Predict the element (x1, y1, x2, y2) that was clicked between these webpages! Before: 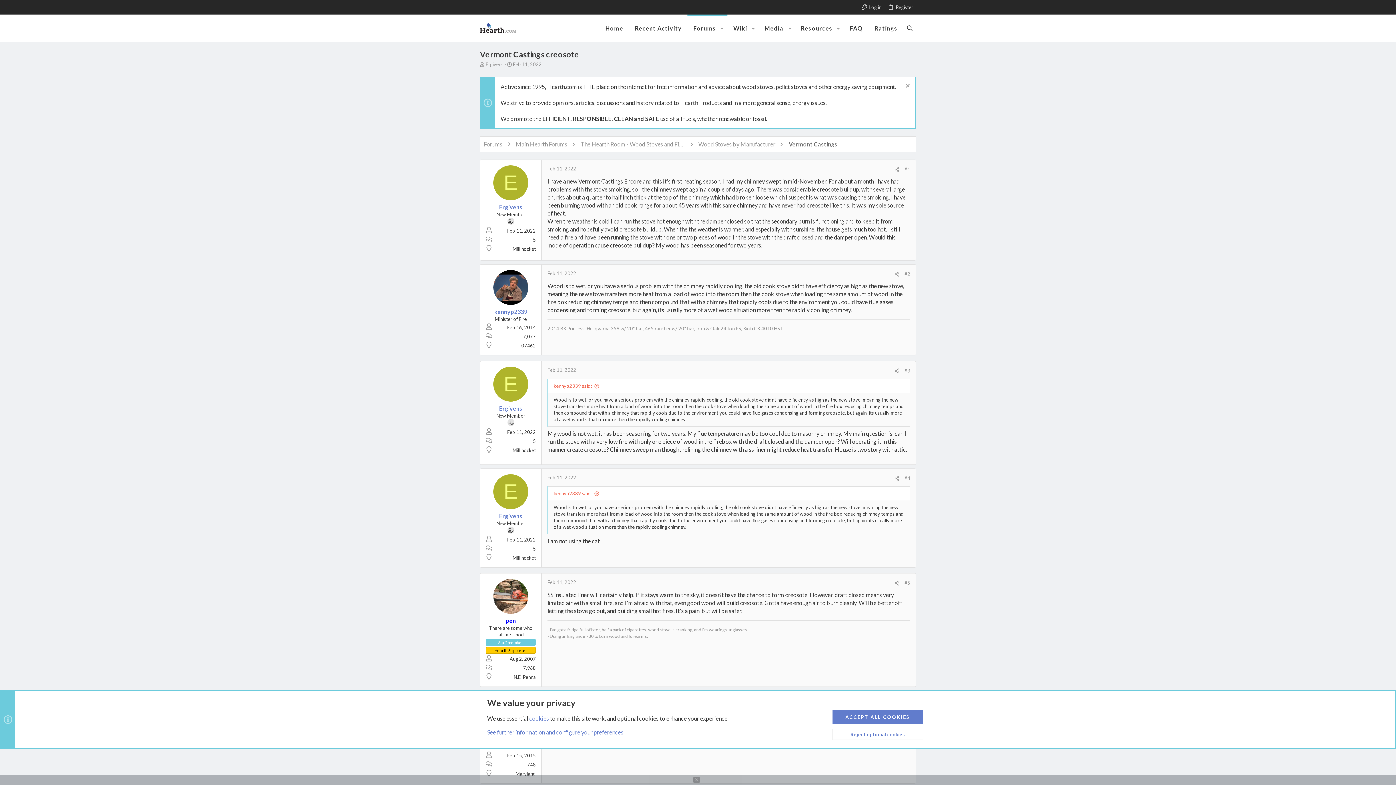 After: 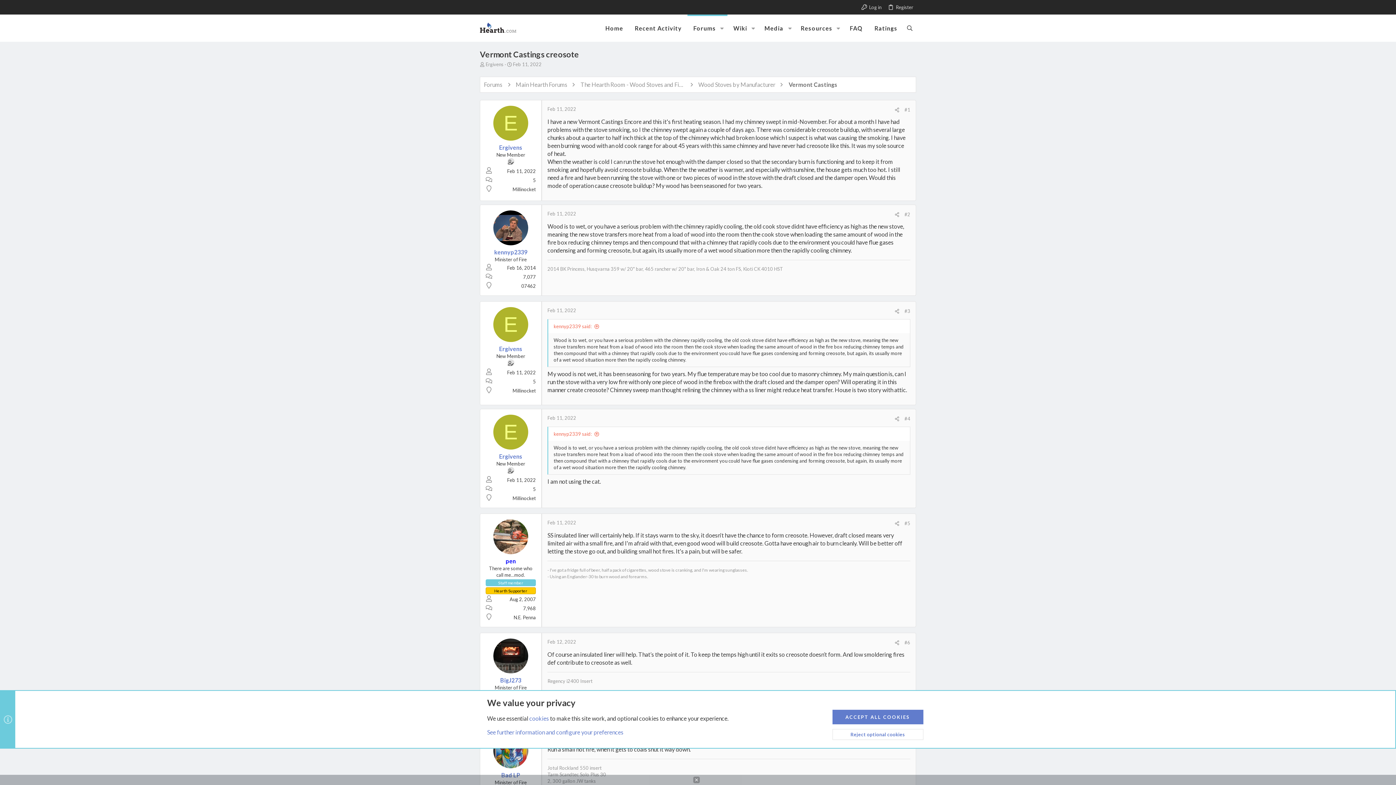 Action: bbox: (904, 82, 910, 90) label: Dismiss notice